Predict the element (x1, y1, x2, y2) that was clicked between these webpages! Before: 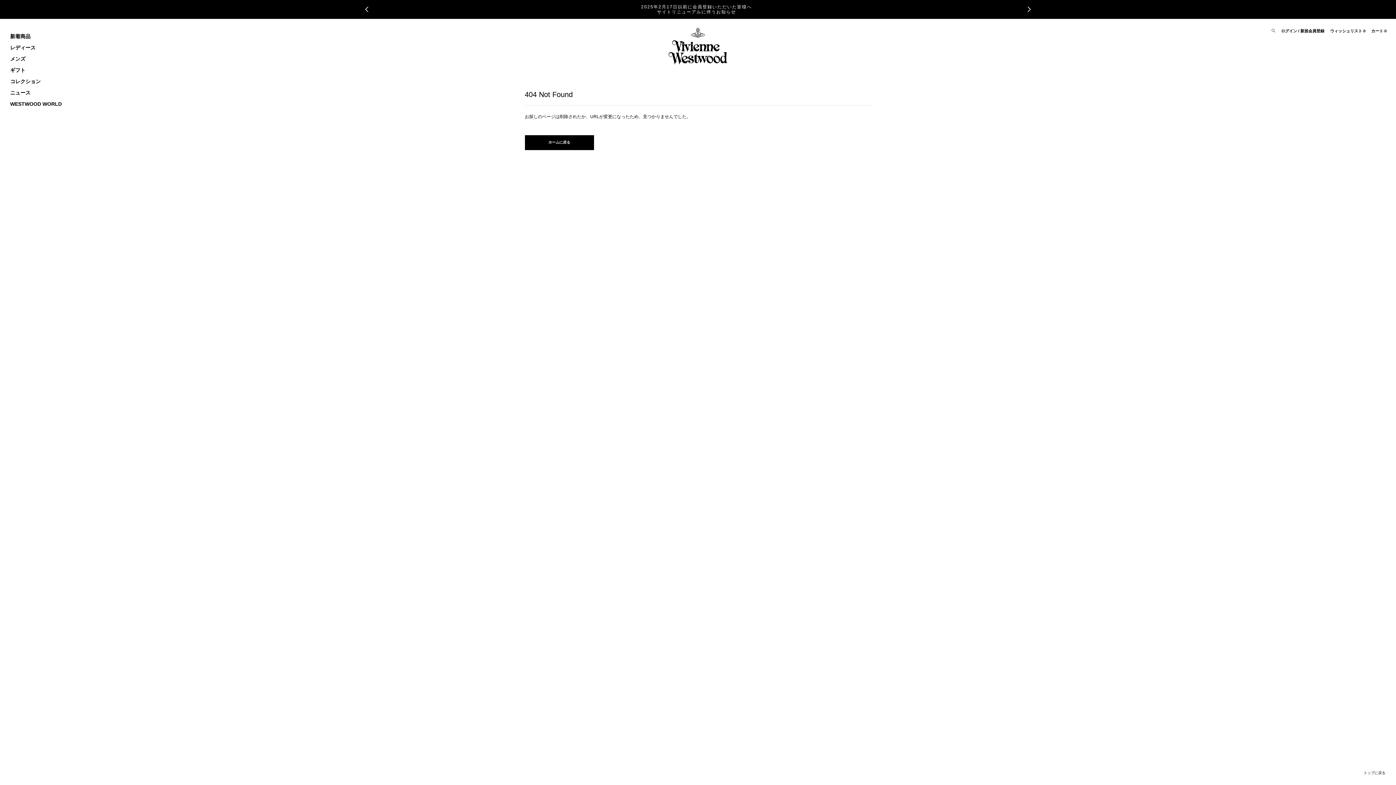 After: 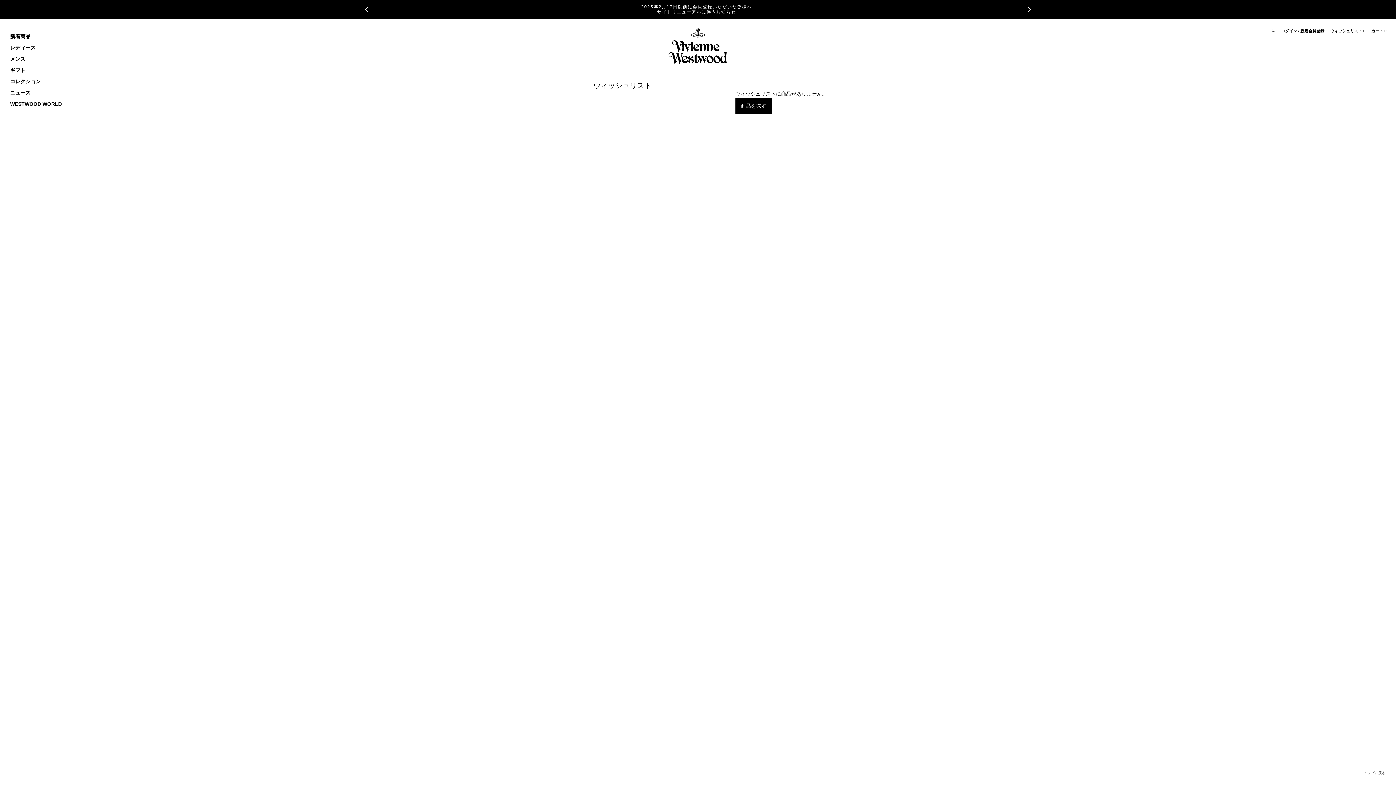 Action: bbox: (1330, 28, 1365, 33) label: ウィッシュリスト 0